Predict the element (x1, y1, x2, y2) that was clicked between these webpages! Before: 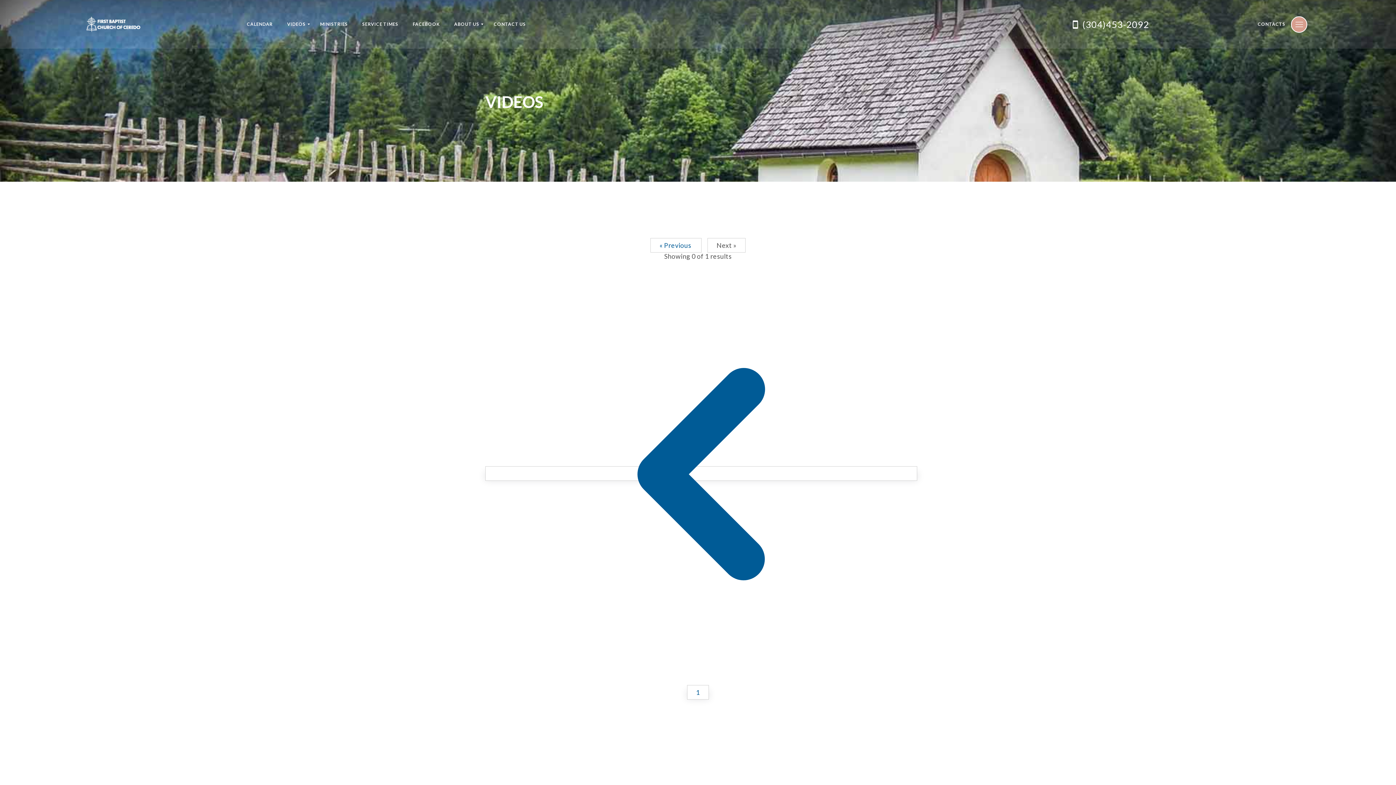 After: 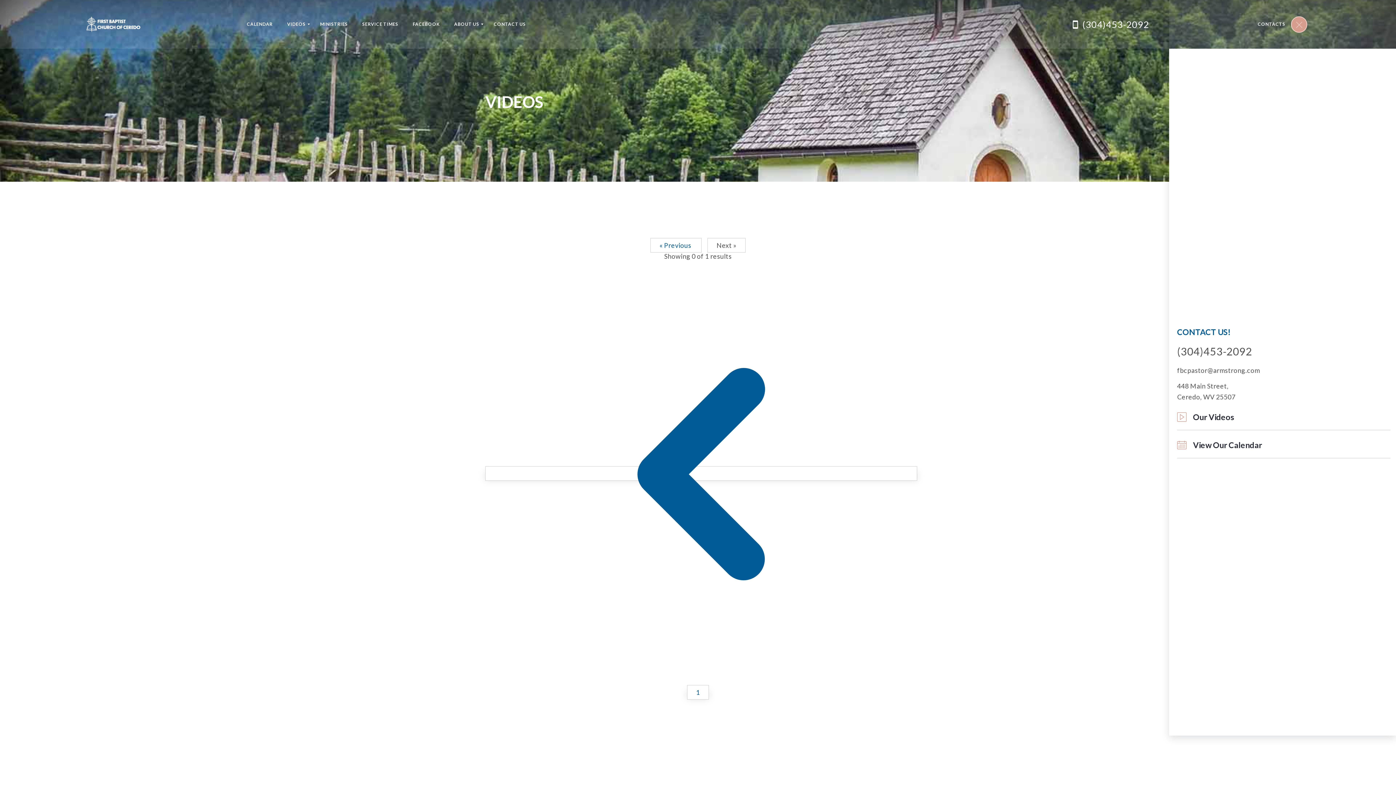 Action: bbox: (1291, 16, 1307, 32)